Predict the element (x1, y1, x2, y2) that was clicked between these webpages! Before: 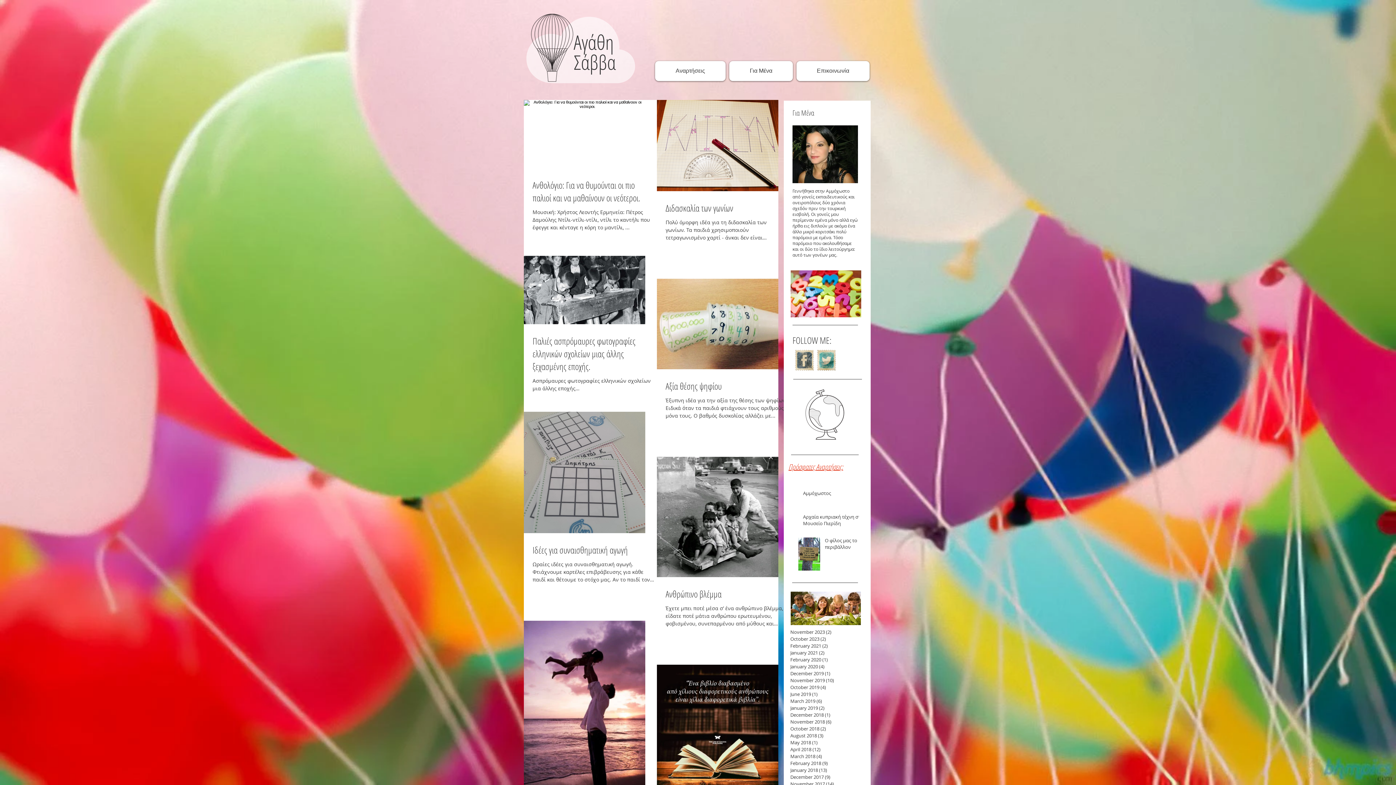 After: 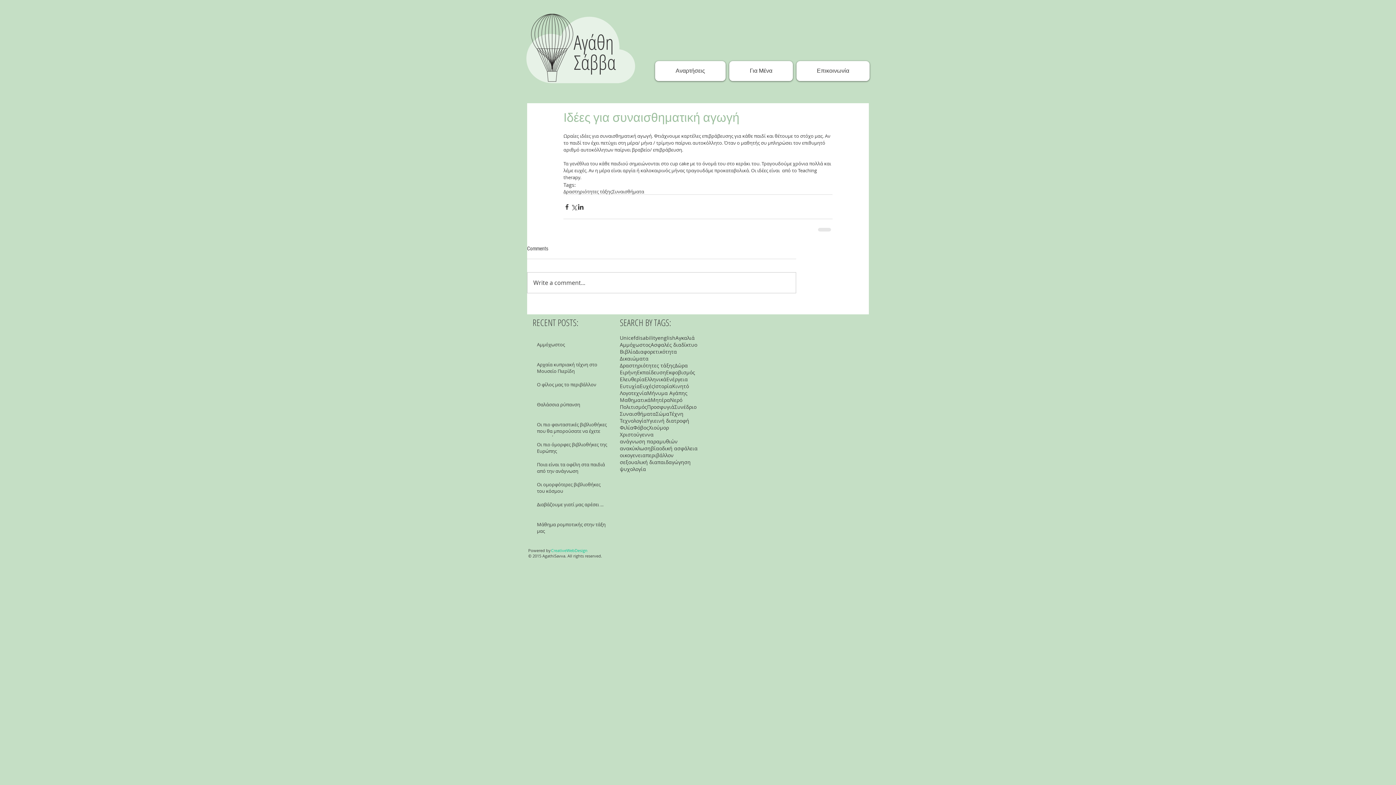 Action: bbox: (532, 544, 654, 556) label: Ιδέες για συναισθηματική αγωγή